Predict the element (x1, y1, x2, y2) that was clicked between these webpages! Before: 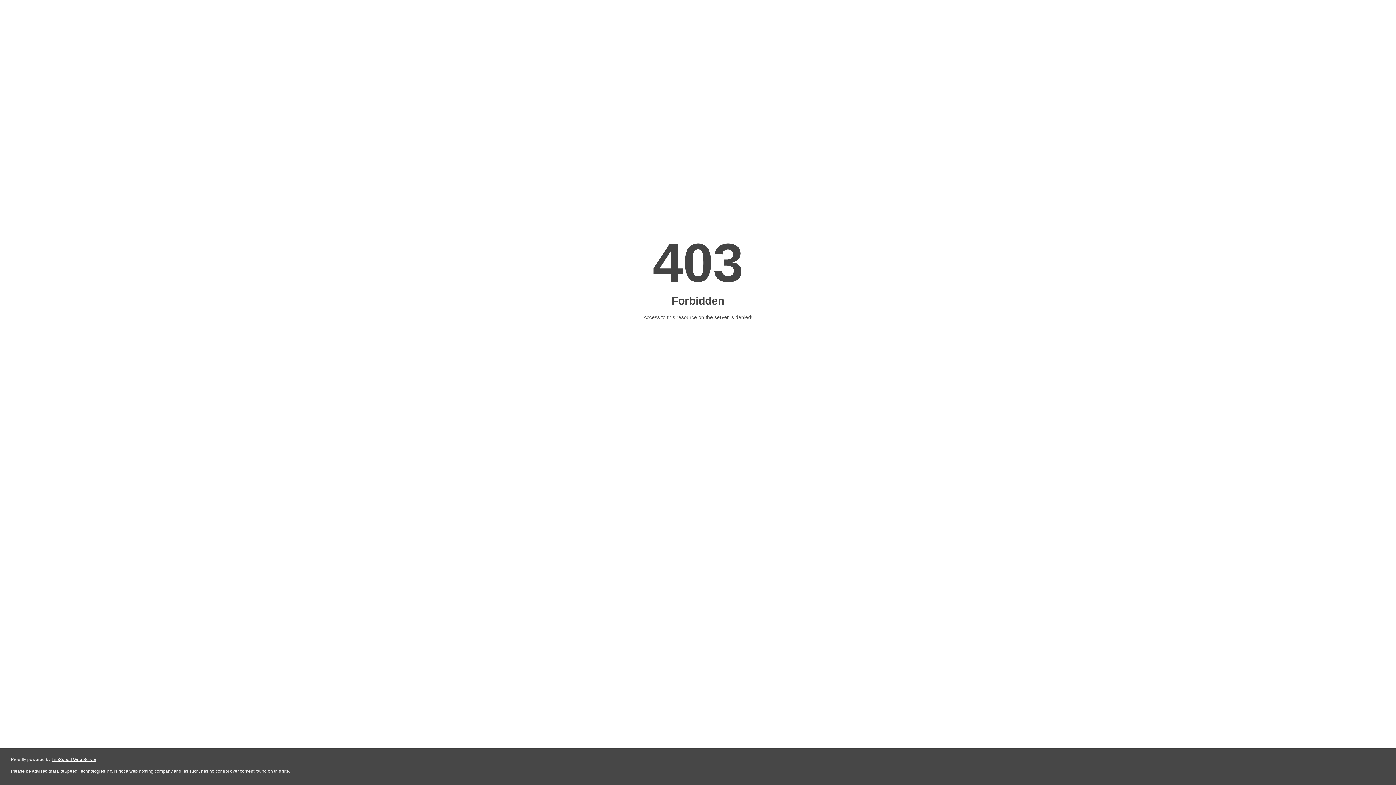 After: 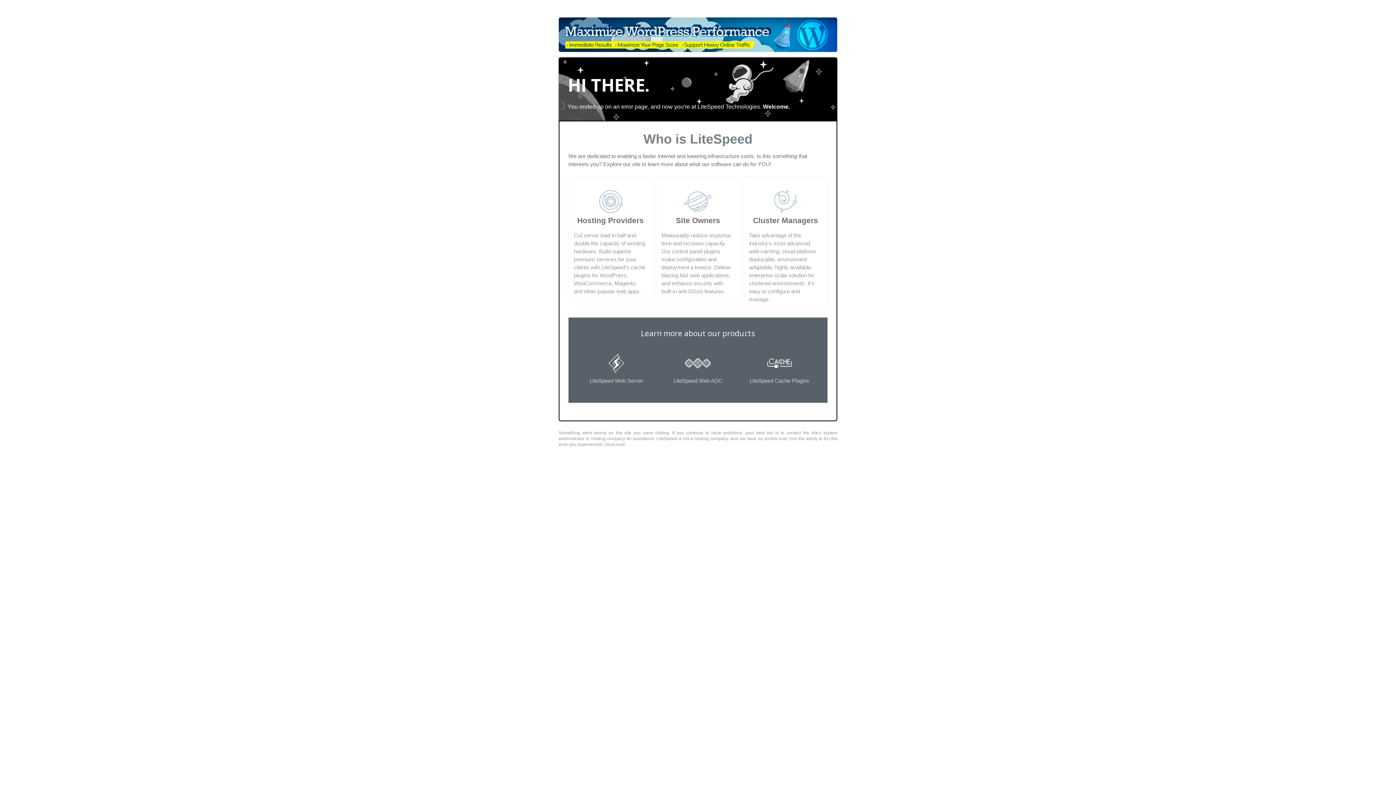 Action: bbox: (51, 757, 96, 762) label: LiteSpeed Web Server